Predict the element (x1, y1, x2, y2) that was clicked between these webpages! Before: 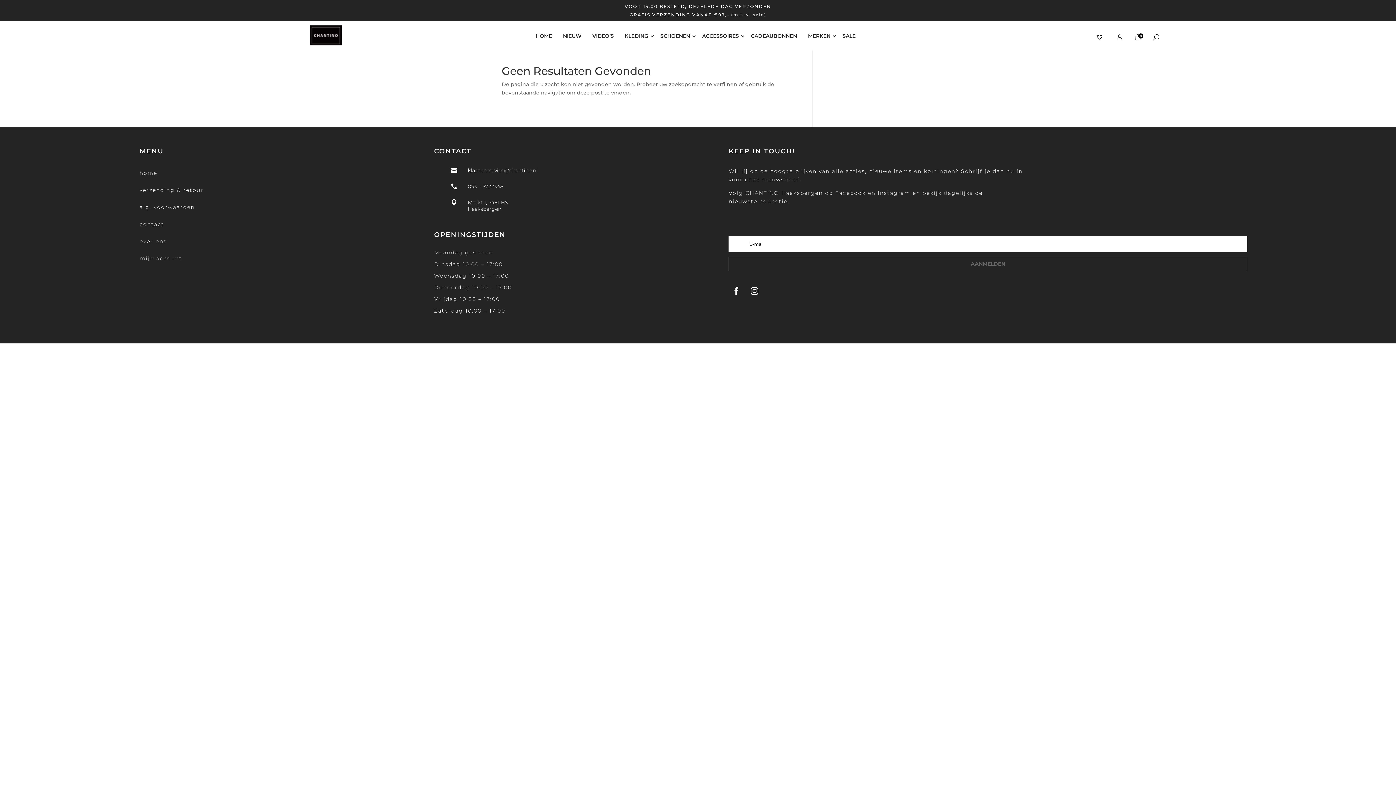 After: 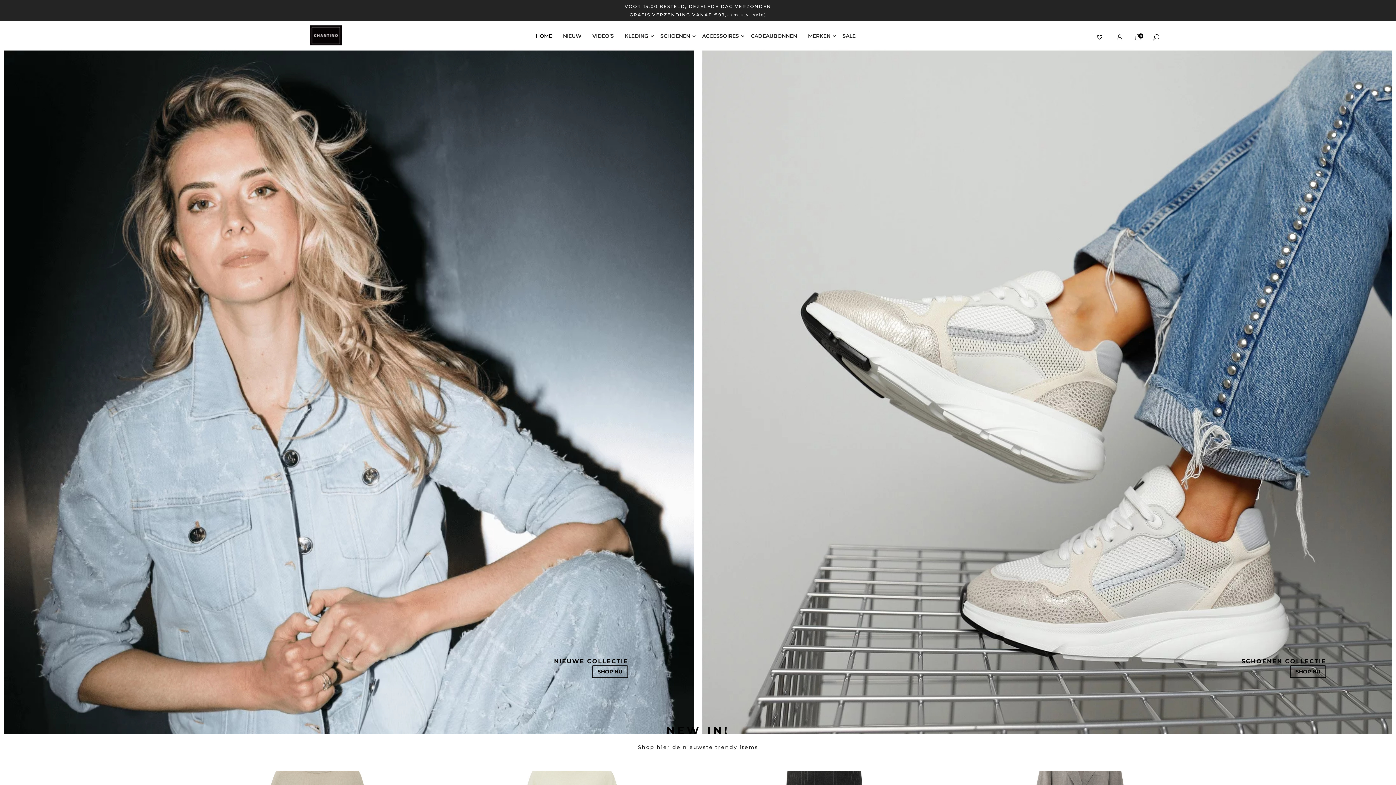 Action: label: 0 ITEMS bbox: (1133, 33, 1145, 44)